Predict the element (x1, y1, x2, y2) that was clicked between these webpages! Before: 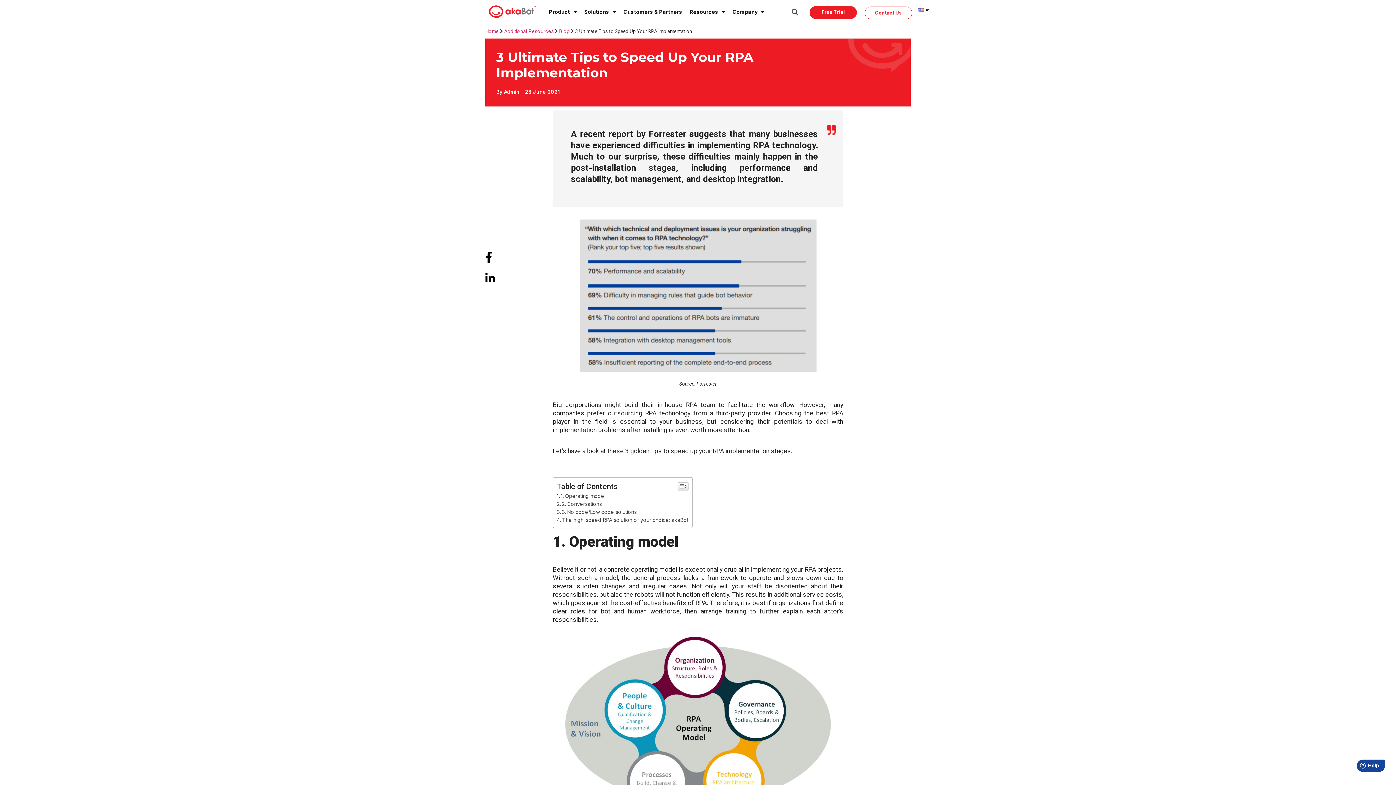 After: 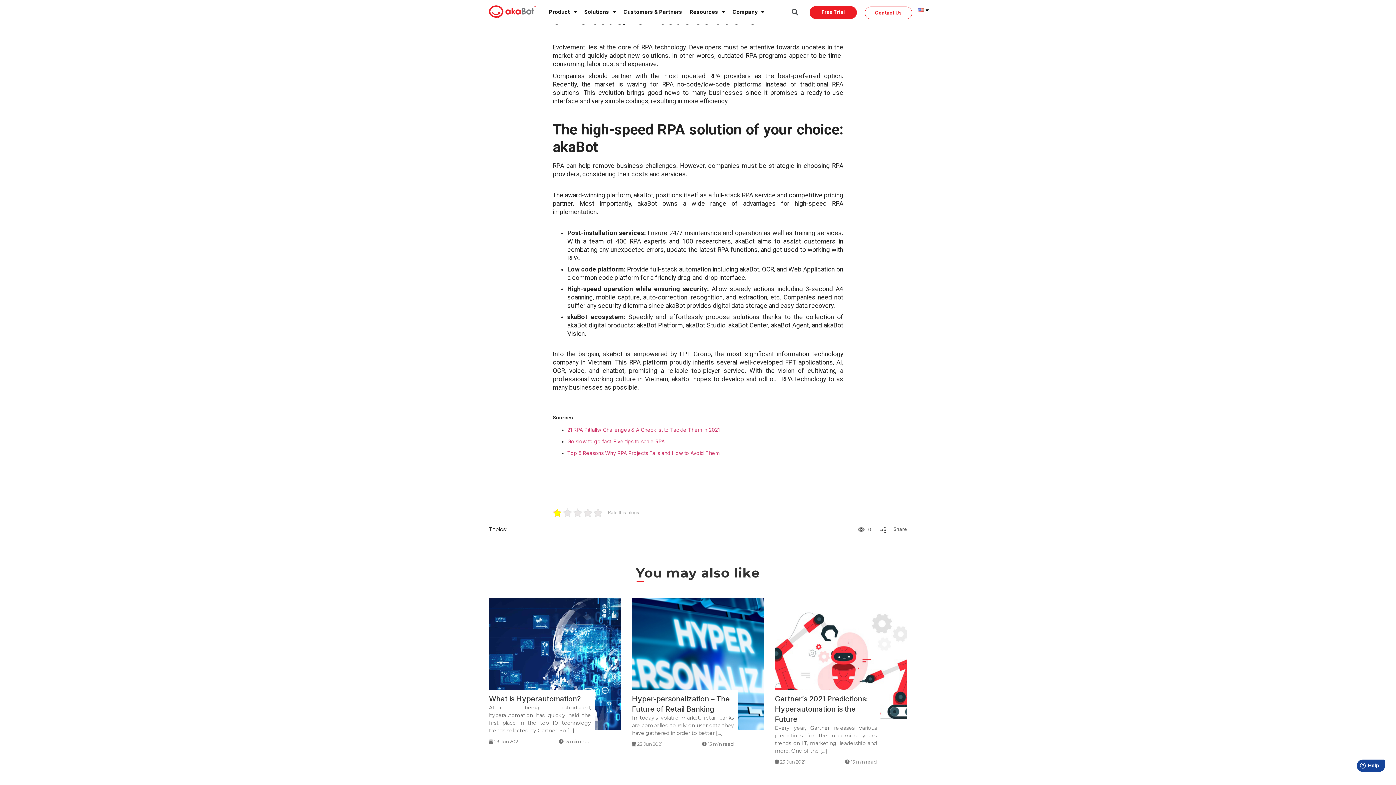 Action: bbox: (556, 509, 636, 515) label: 3. No code/Low code solutions